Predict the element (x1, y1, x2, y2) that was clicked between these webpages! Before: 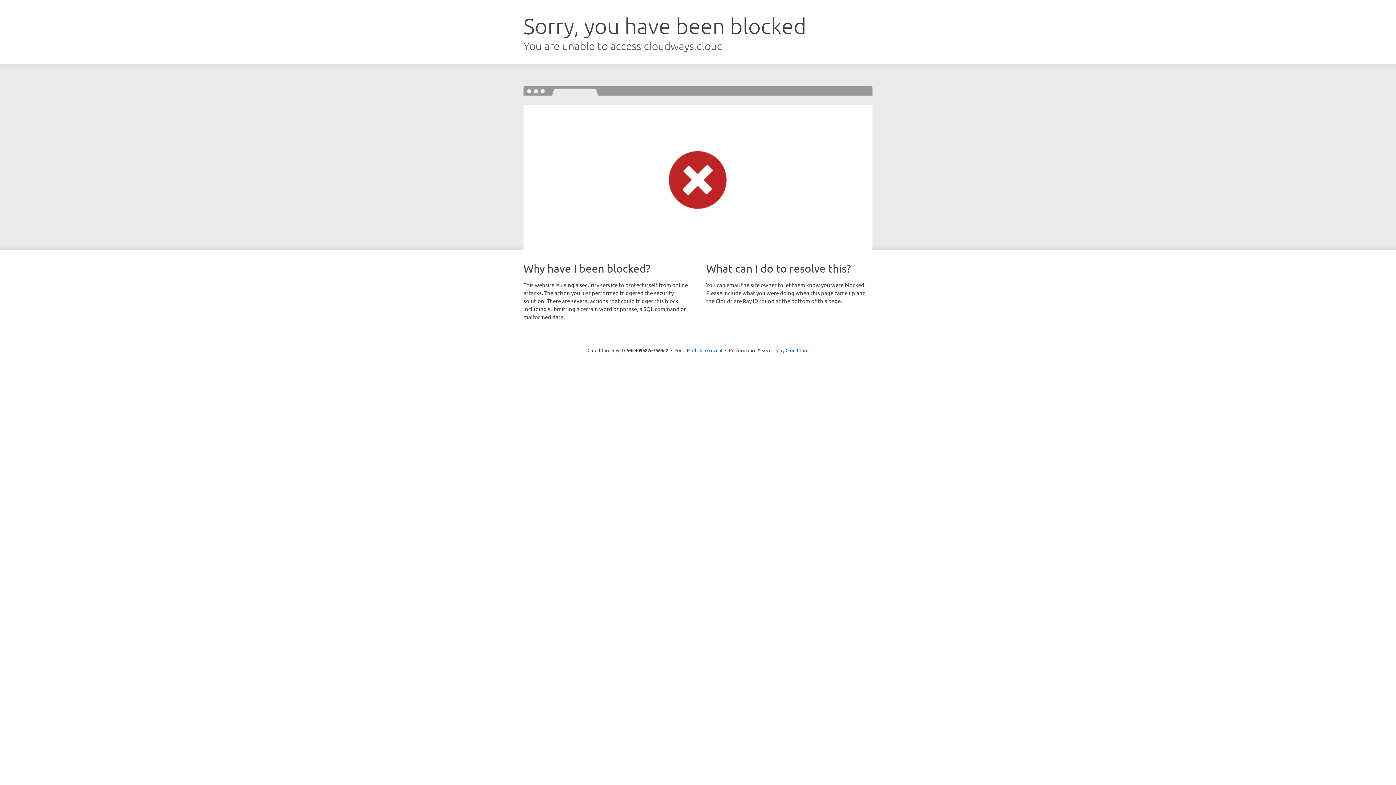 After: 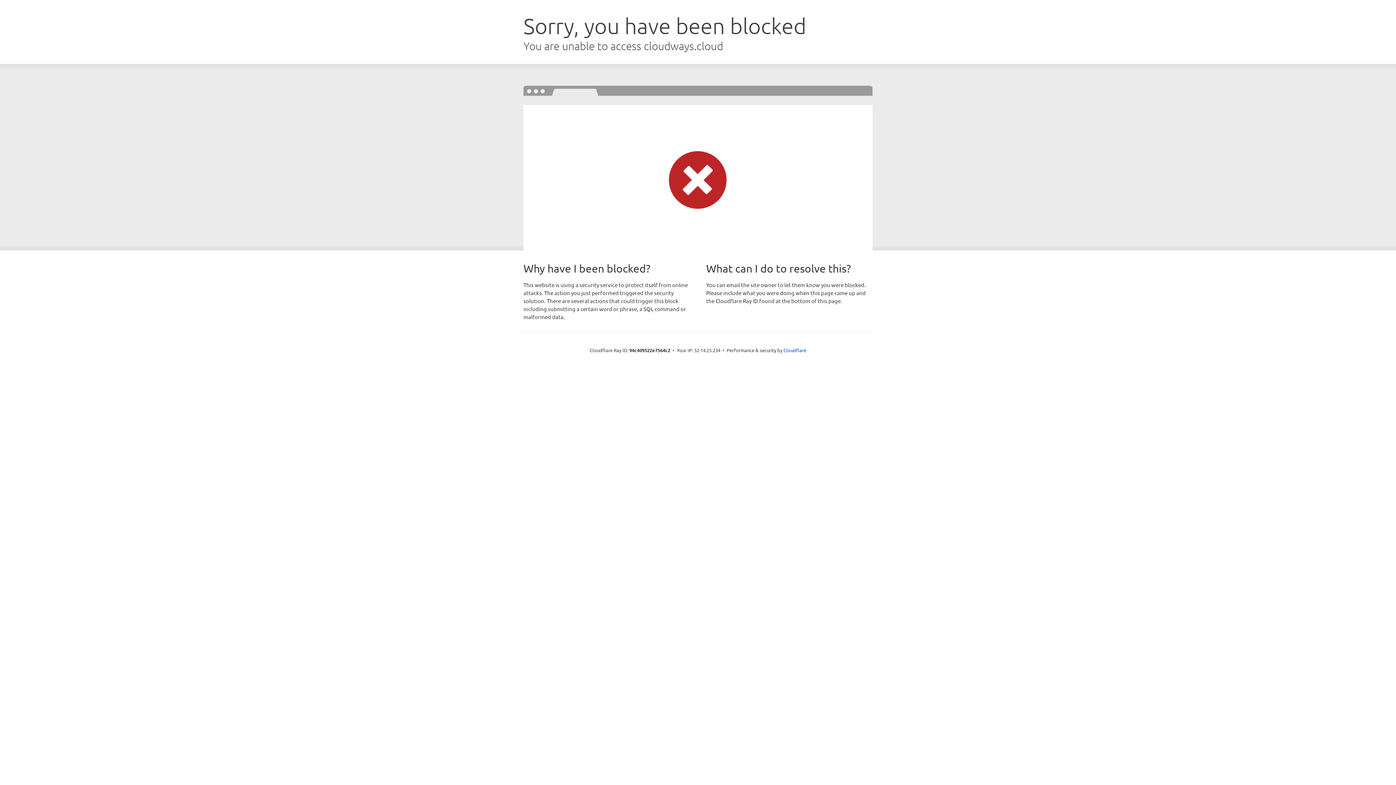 Action: bbox: (692, 346, 722, 353) label: Click to reveal